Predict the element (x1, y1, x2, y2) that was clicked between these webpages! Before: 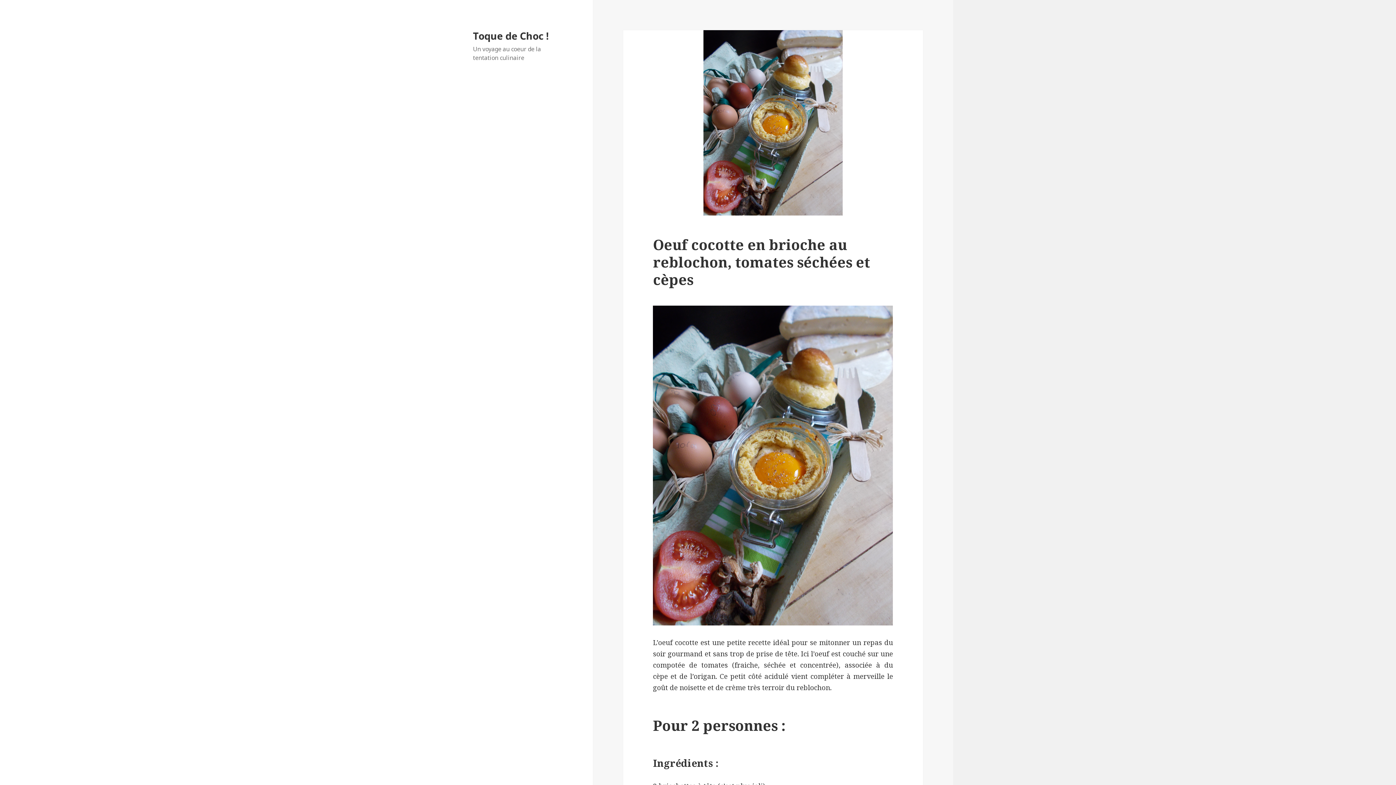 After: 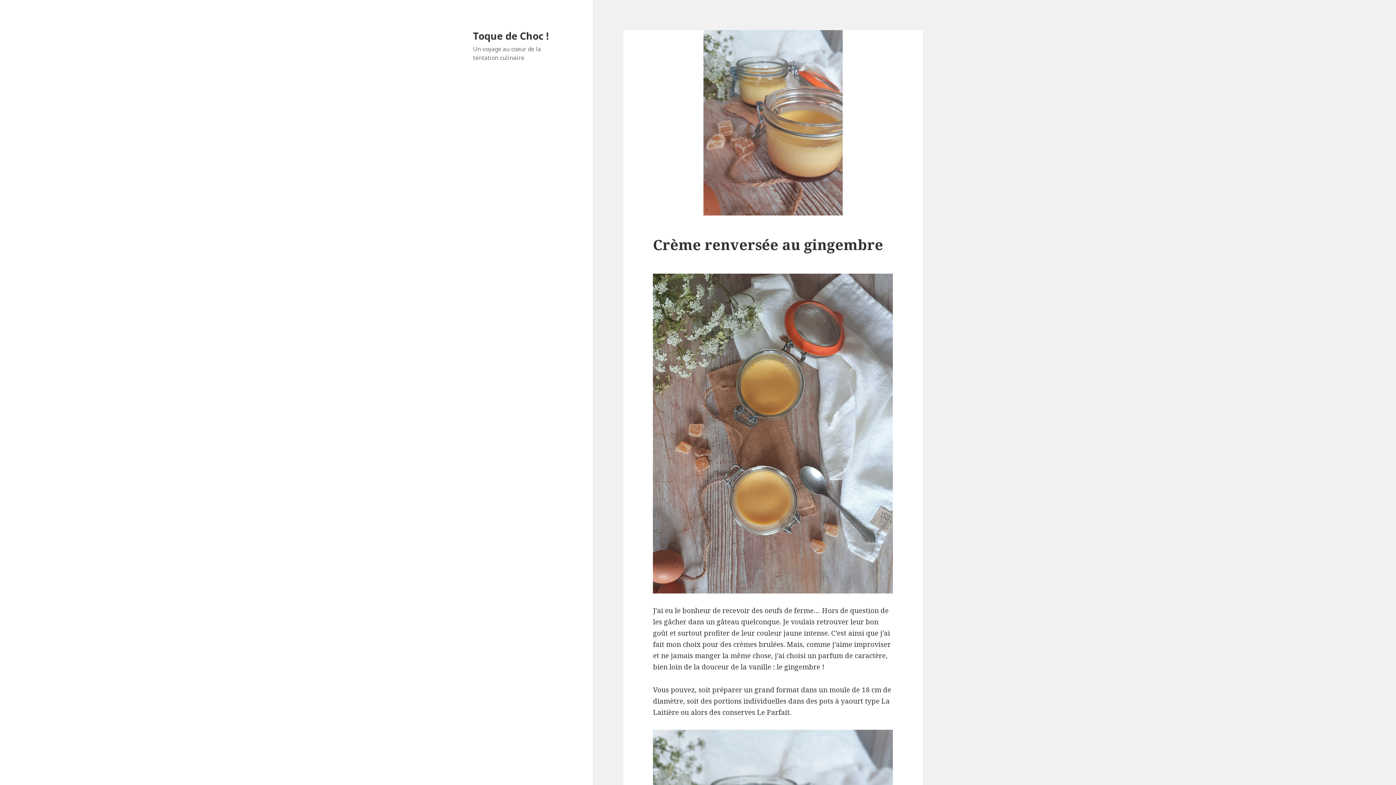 Action: bbox: (473, 28, 548, 42) label: Toque de Choc !